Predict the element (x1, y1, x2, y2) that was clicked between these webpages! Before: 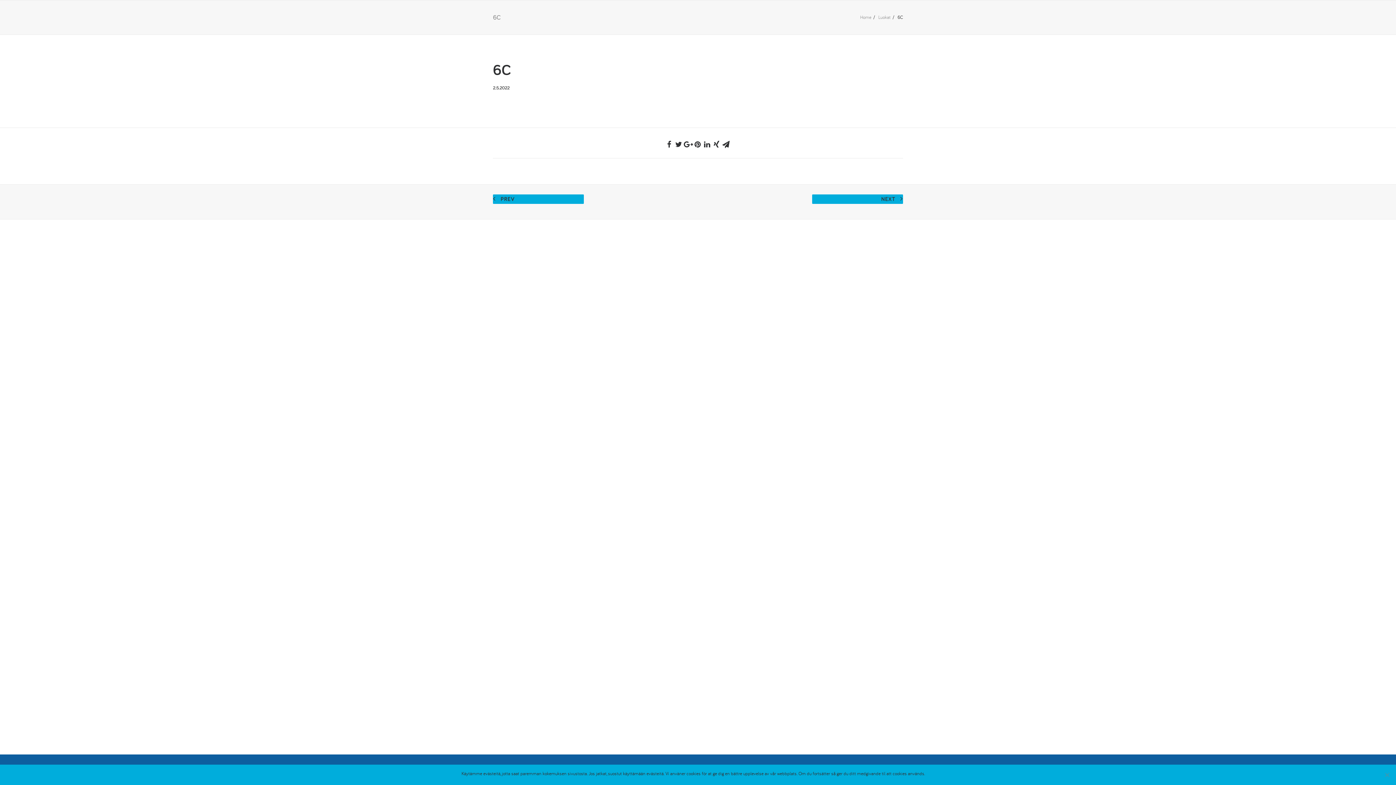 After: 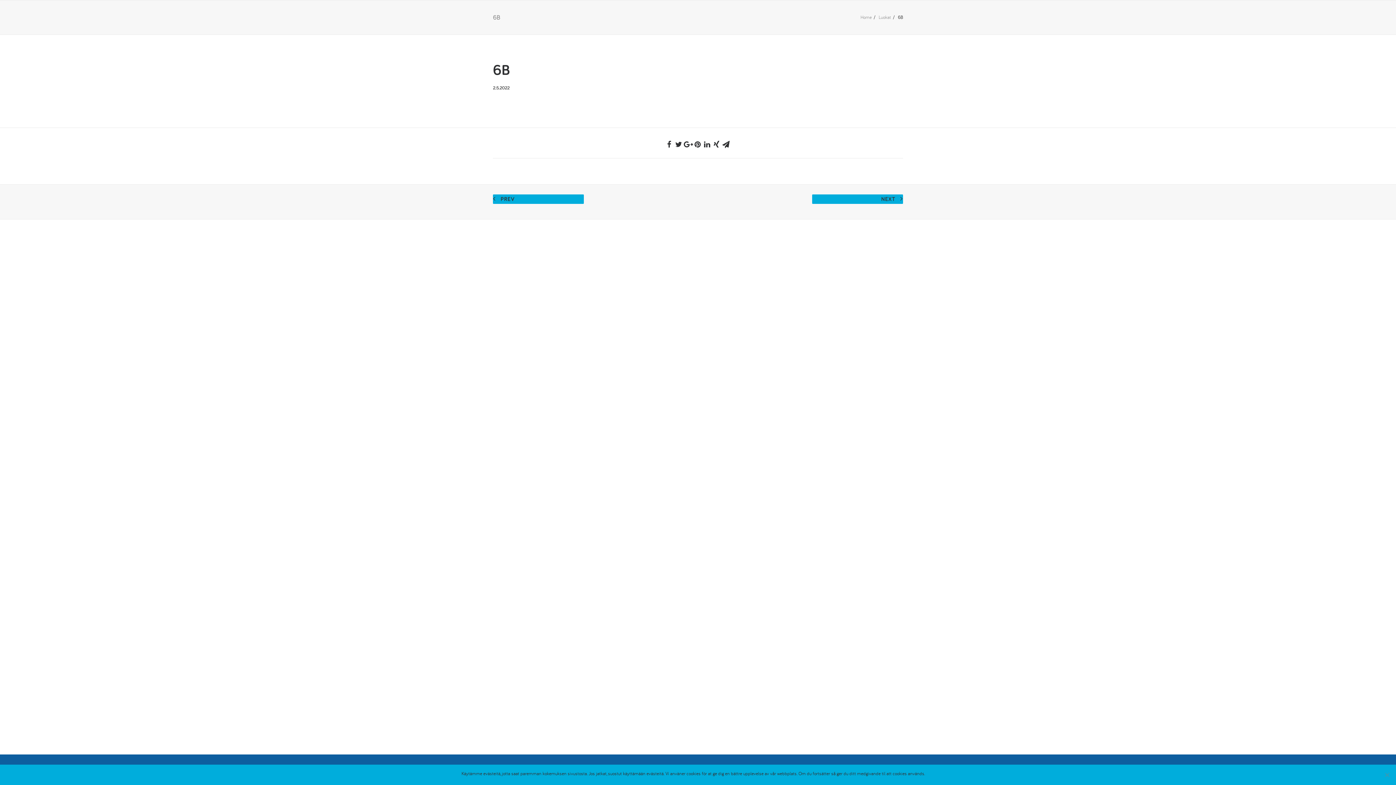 Action: label: PREV bbox: (493, 194, 584, 204)